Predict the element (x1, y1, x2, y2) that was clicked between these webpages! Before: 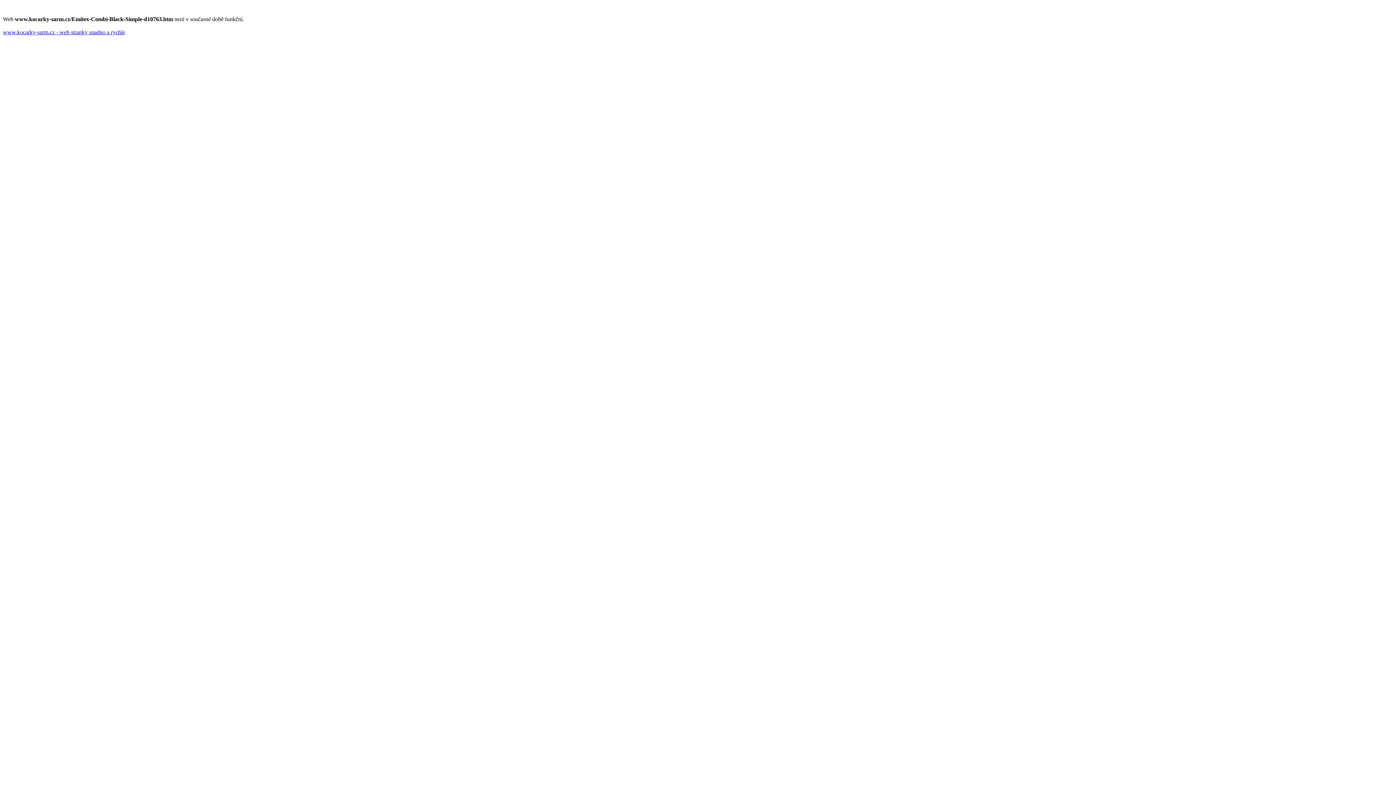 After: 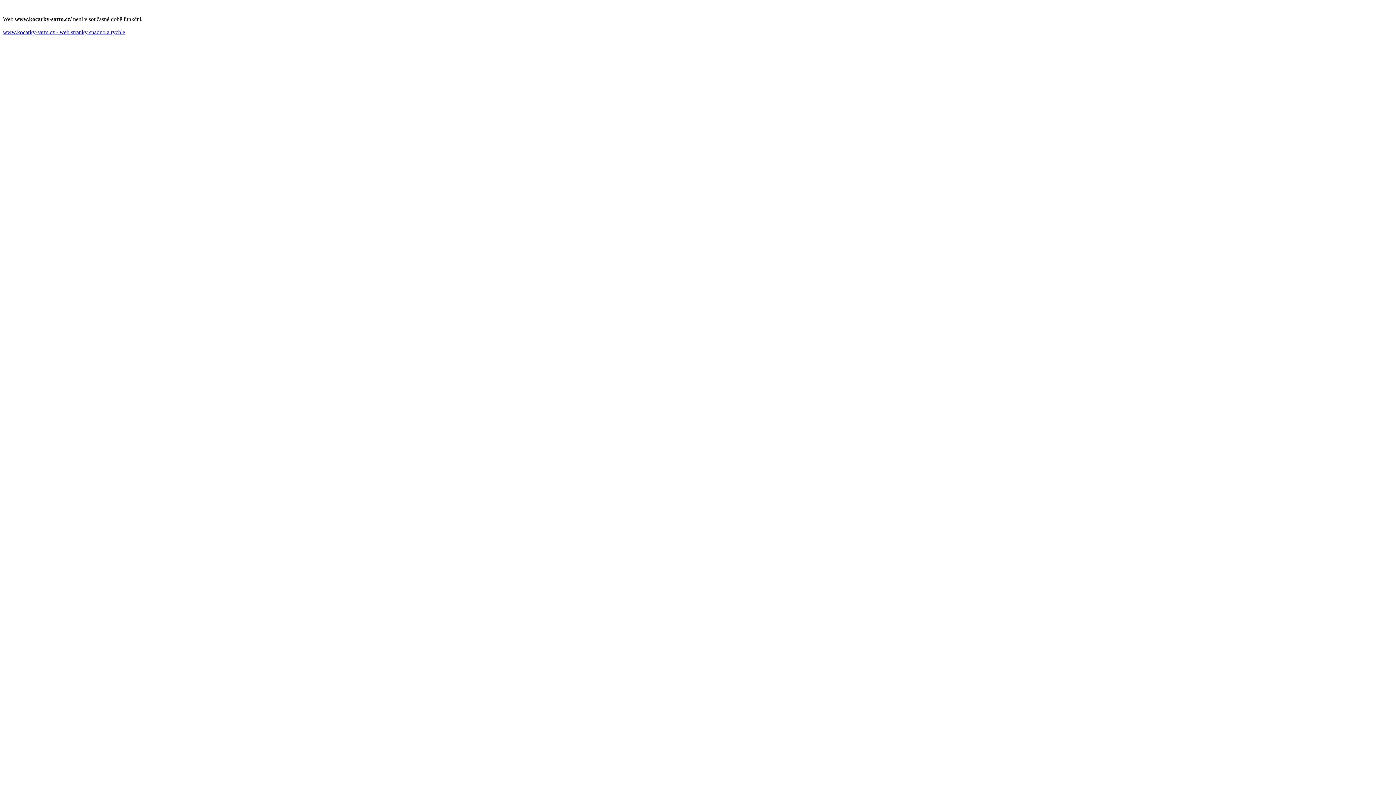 Action: label: www.kocarky-sarm.cz - web stranky snadno a rychle bbox: (2, 29, 125, 35)